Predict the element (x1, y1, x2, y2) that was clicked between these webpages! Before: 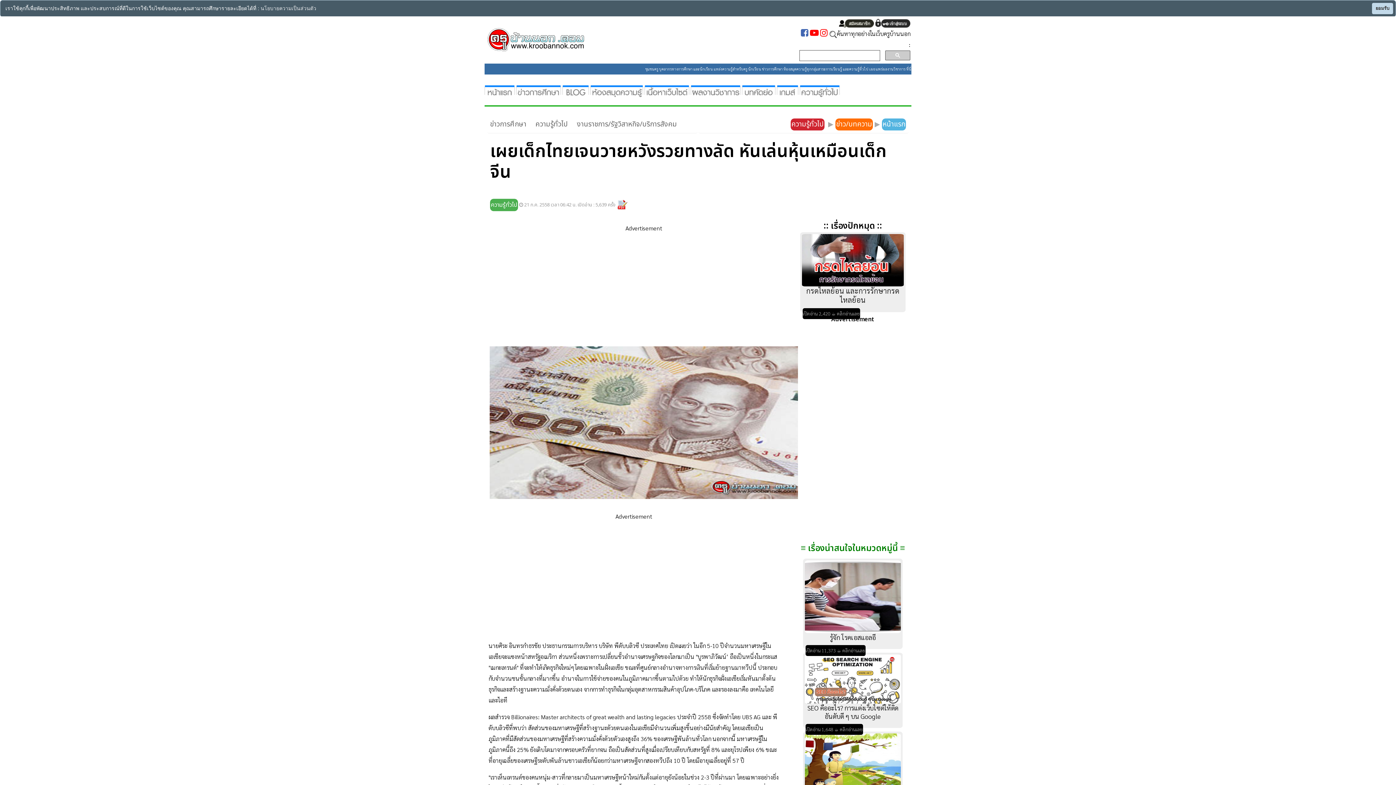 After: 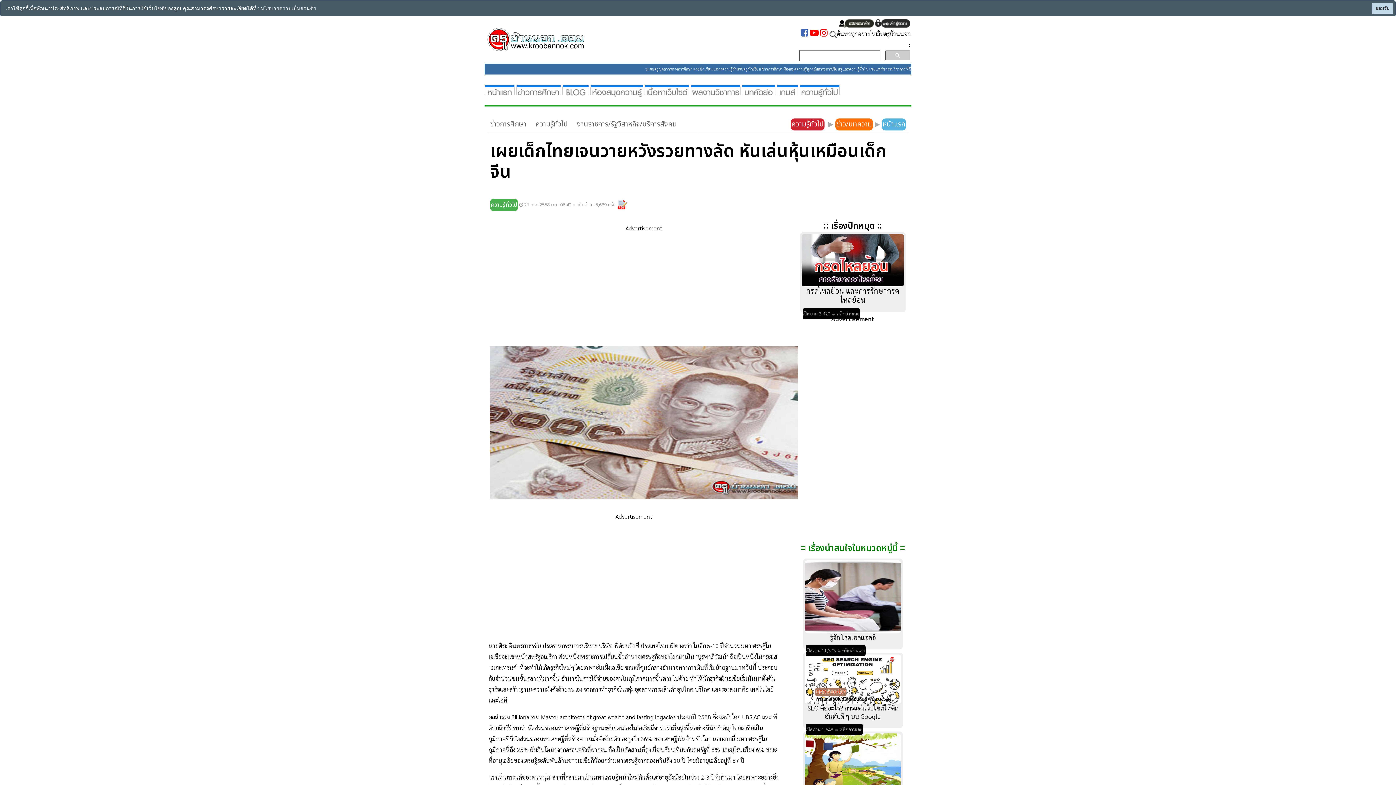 Action: bbox: (801, 29, 808, 37)